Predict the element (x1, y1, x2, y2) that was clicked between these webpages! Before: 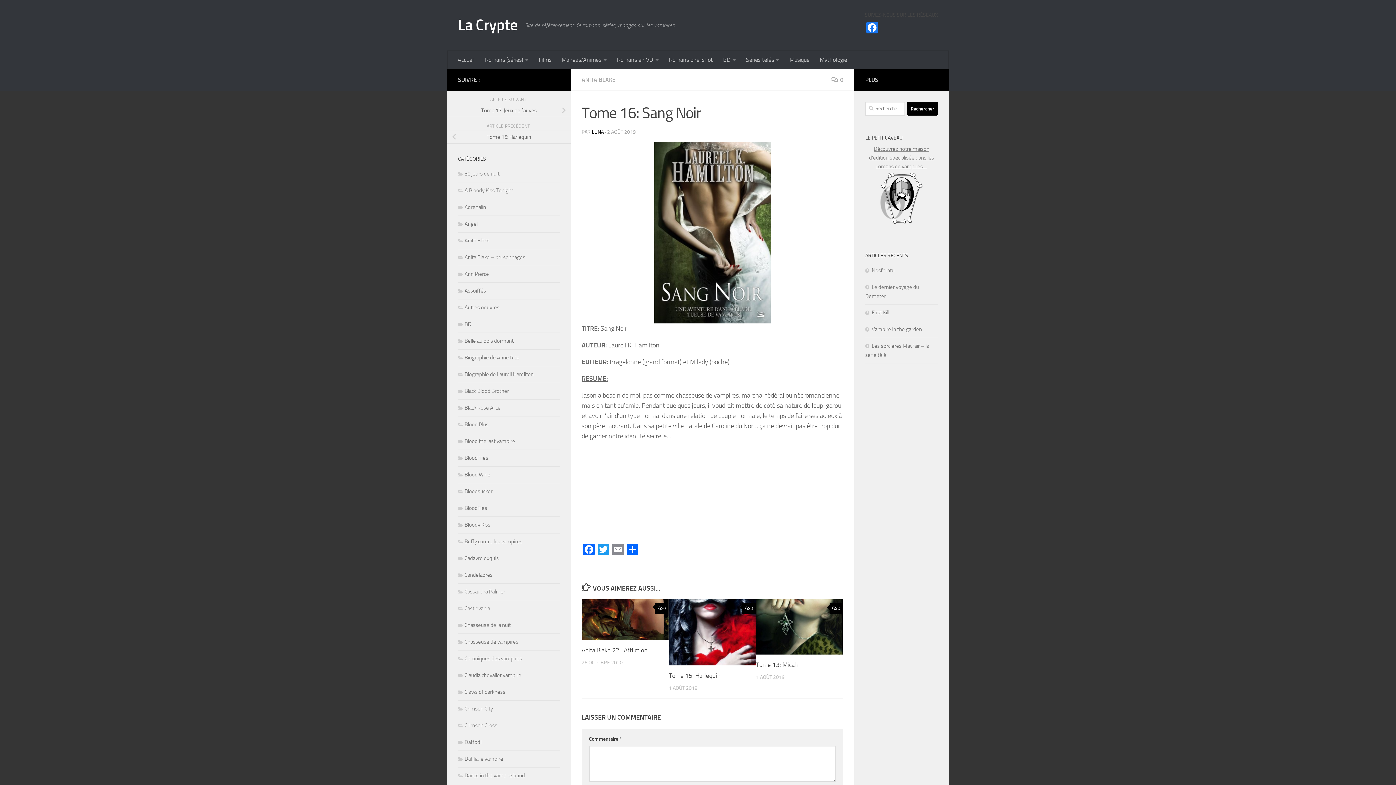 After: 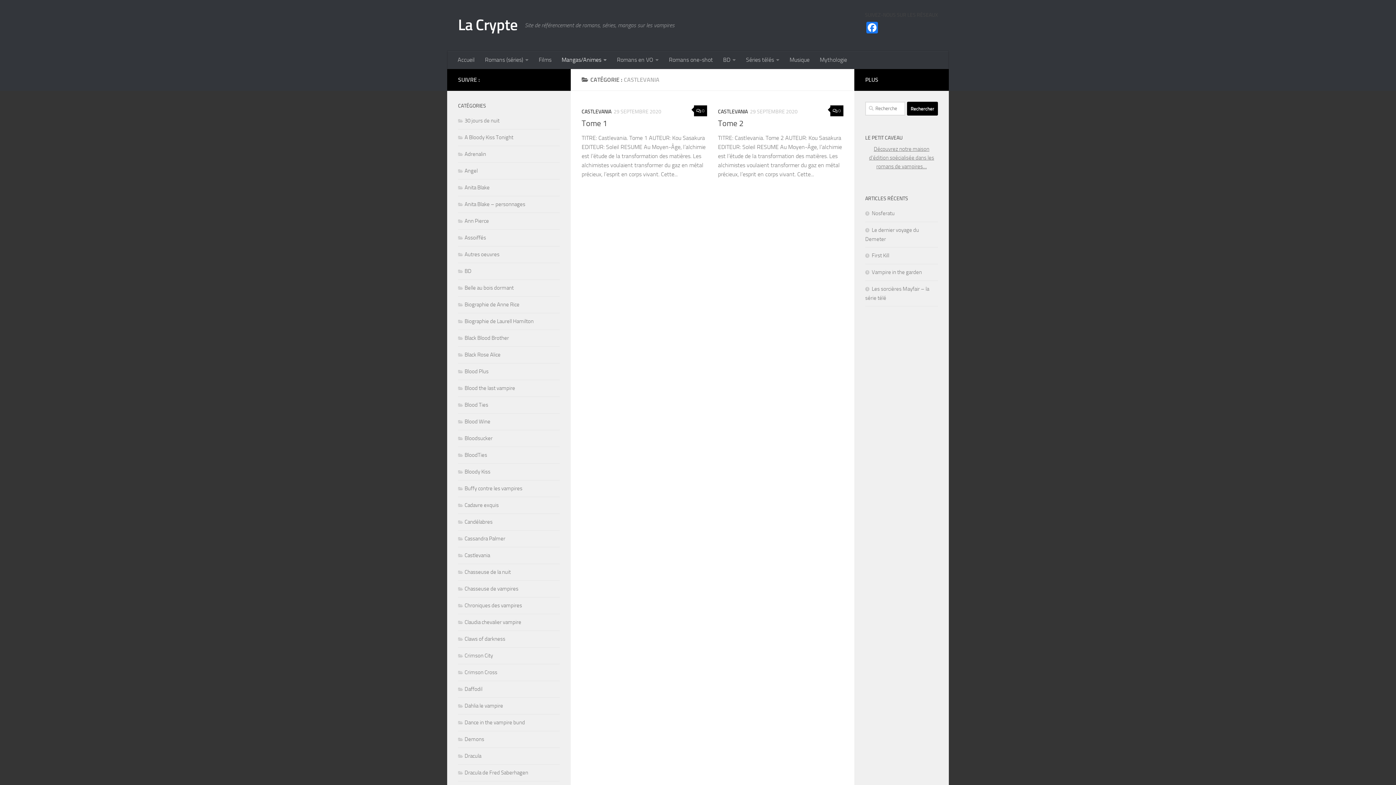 Action: label: Castlevania bbox: (458, 605, 490, 611)